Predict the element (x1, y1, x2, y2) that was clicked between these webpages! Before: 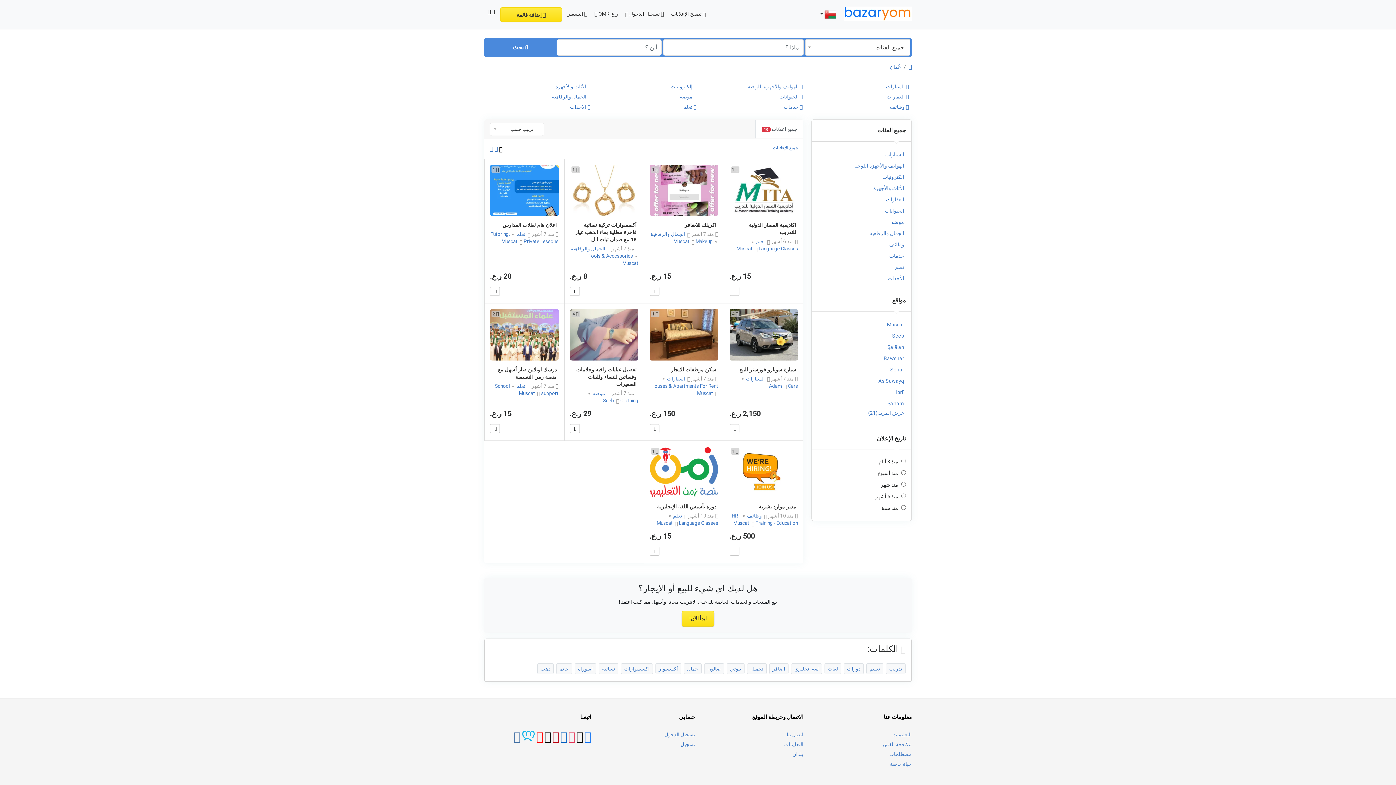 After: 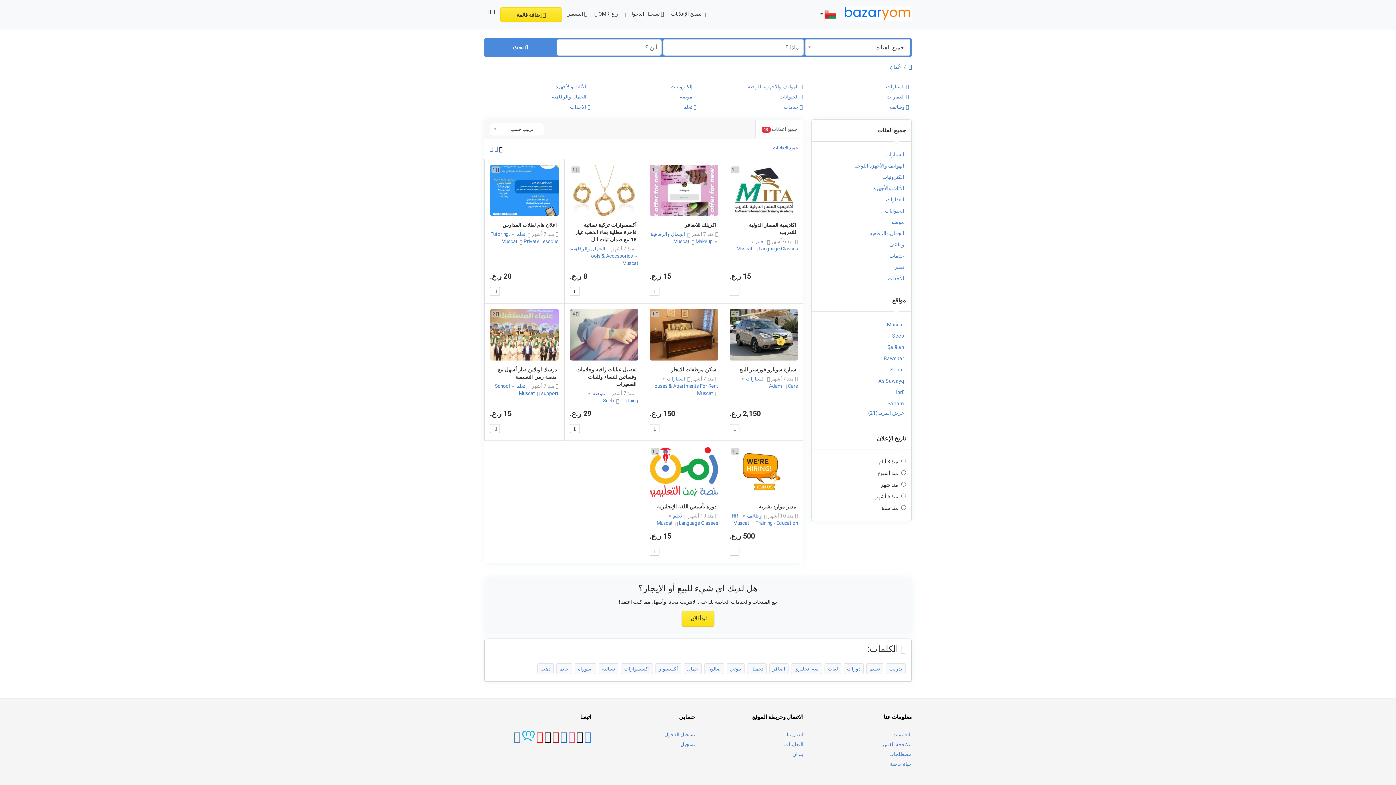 Action: bbox: (666, 375, 685, 381) label: العقارات 